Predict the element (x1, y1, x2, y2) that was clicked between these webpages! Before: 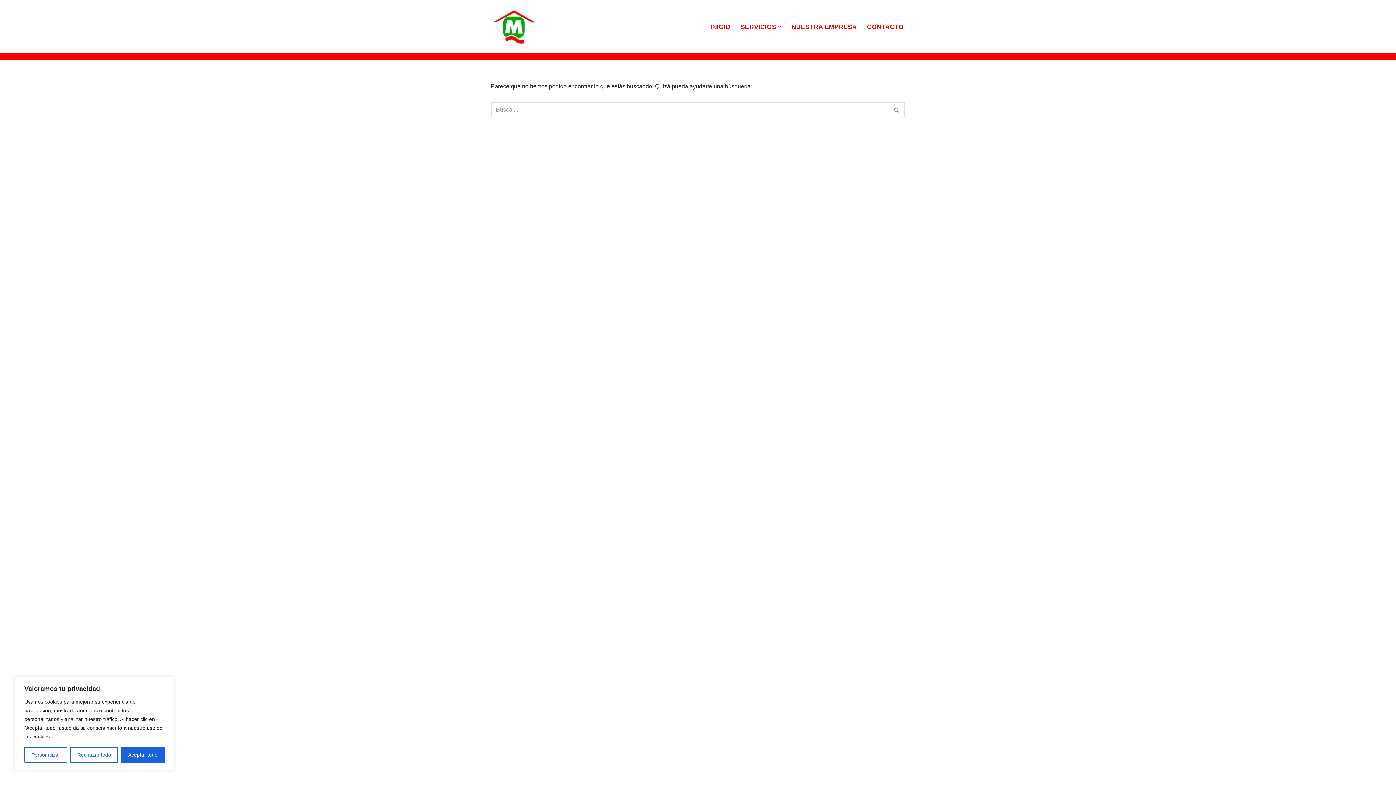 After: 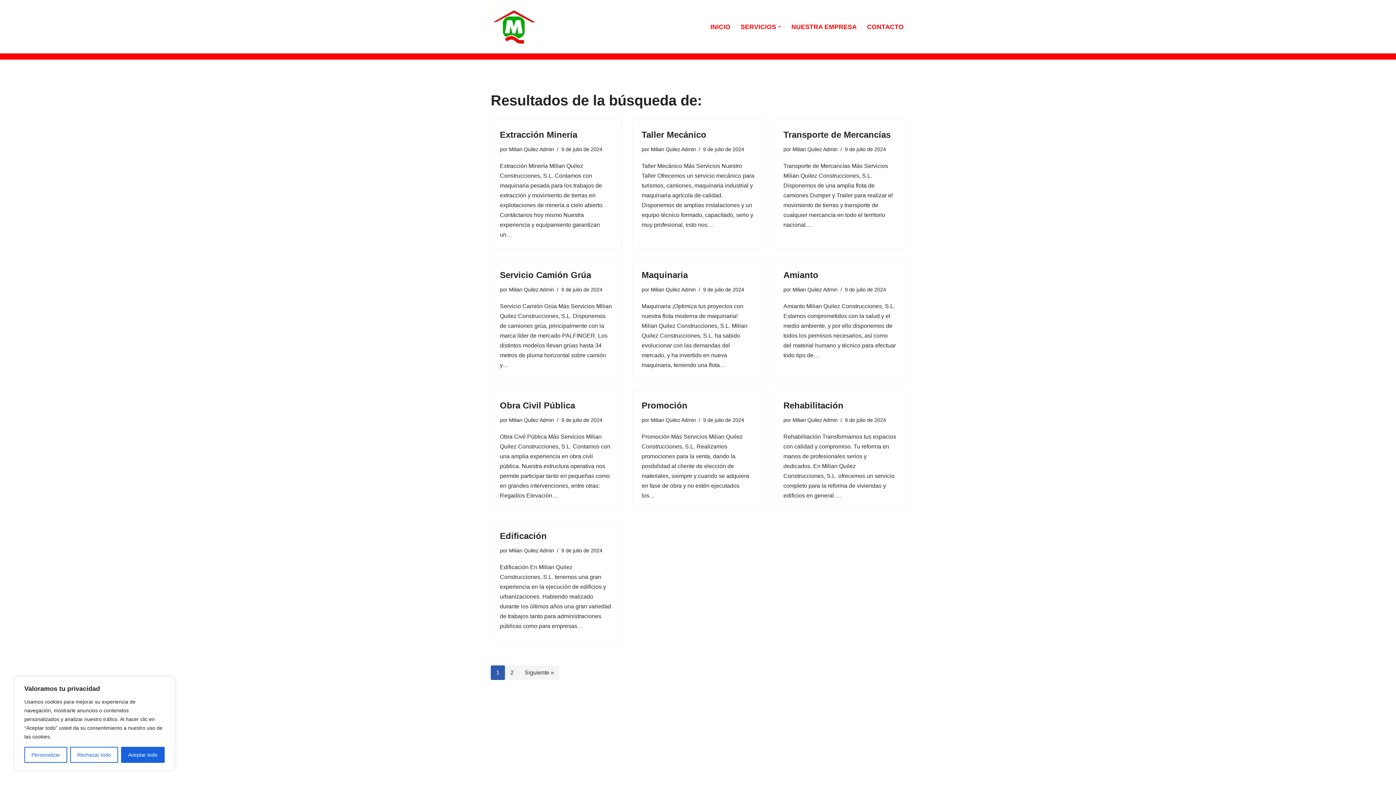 Action: label: Buscar bbox: (889, 102, 905, 117)